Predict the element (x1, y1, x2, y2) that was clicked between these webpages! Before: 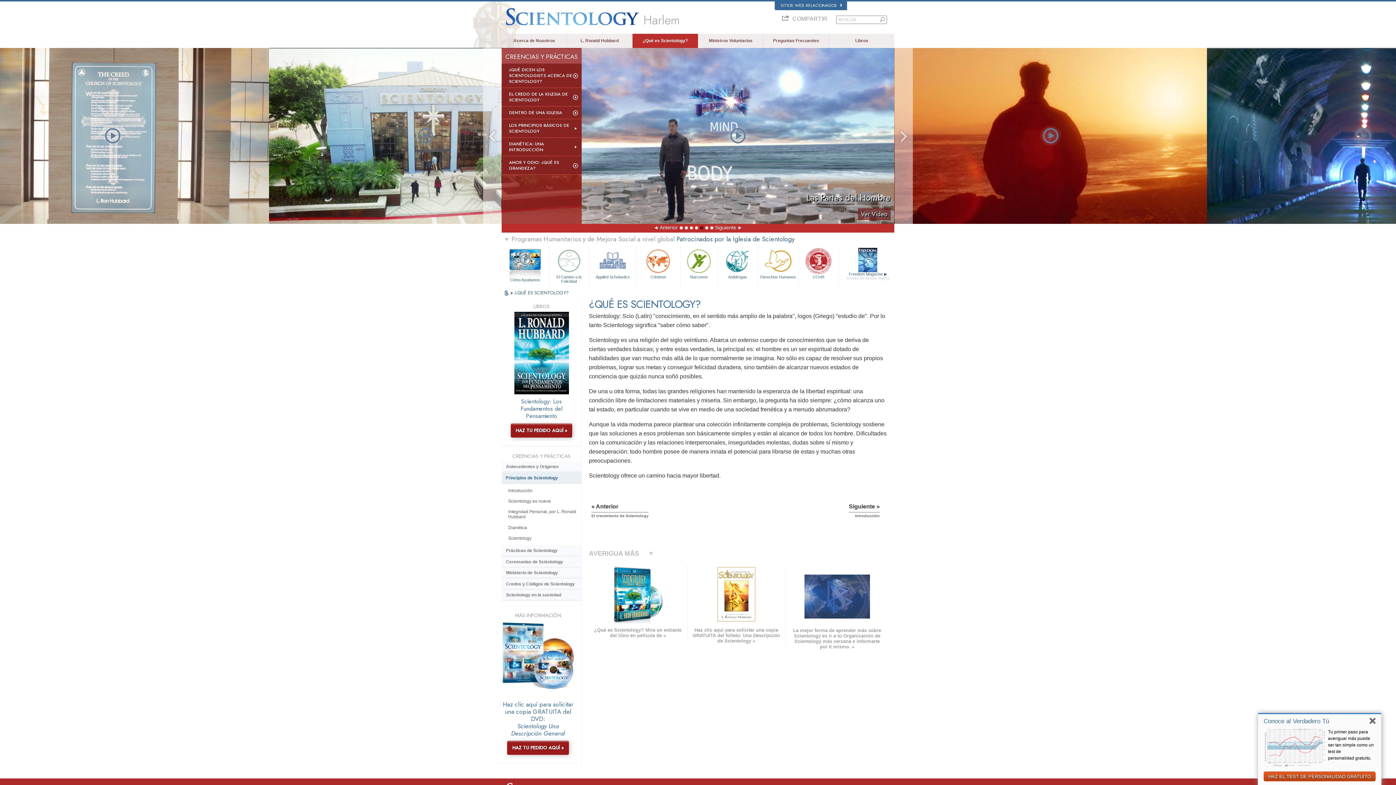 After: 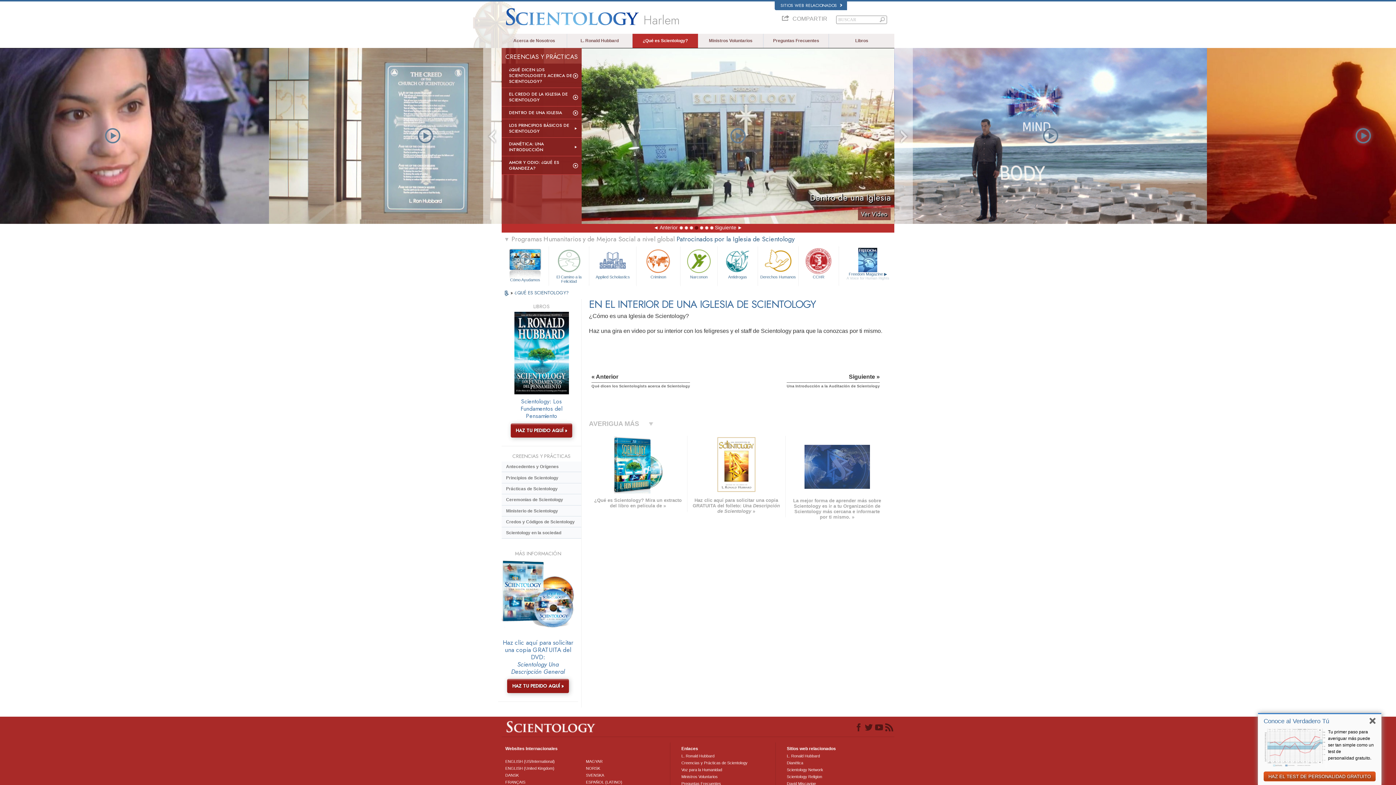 Action: bbox: (501, 106, 581, 119) label: DENTRO DE UNA IGLESIA